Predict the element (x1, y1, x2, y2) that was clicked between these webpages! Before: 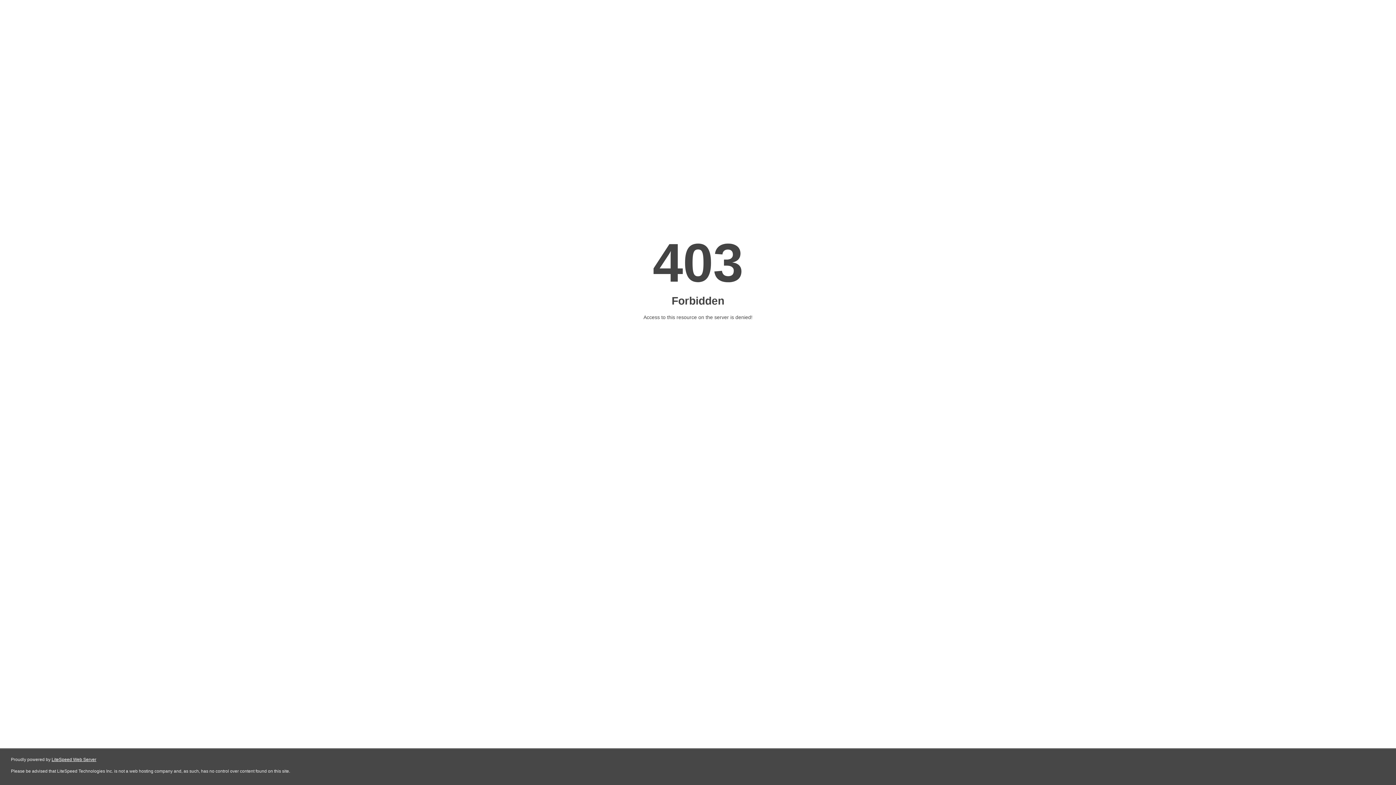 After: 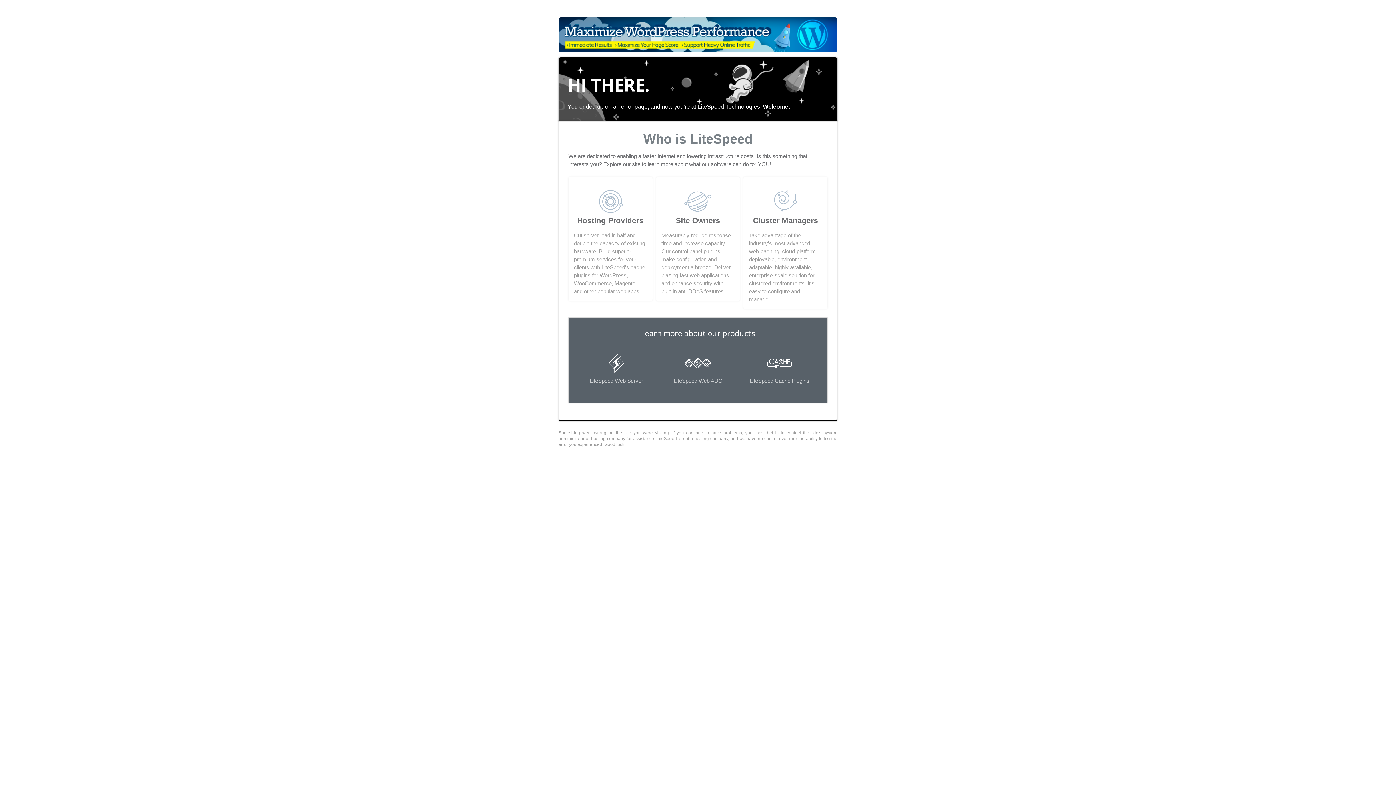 Action: bbox: (51, 757, 96, 762) label: LiteSpeed Web Server